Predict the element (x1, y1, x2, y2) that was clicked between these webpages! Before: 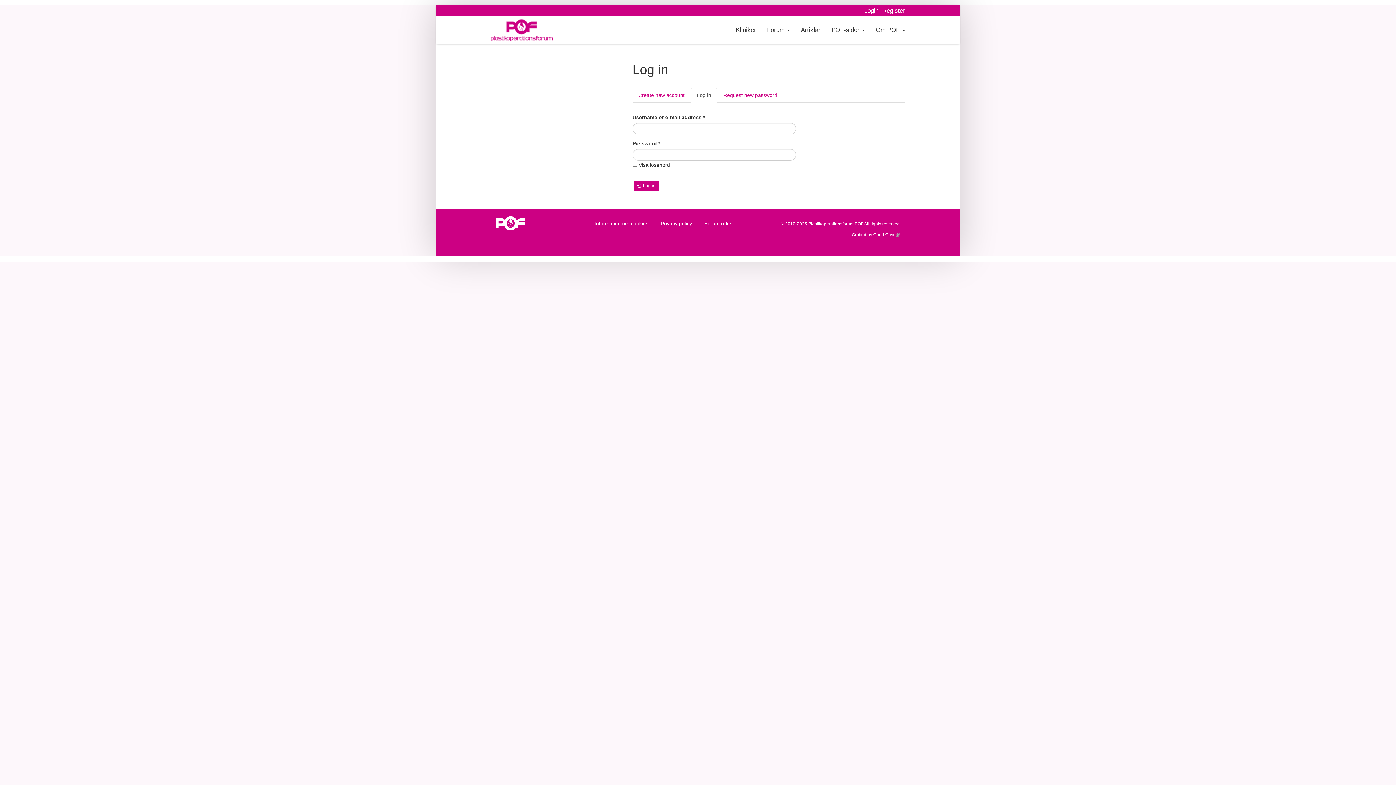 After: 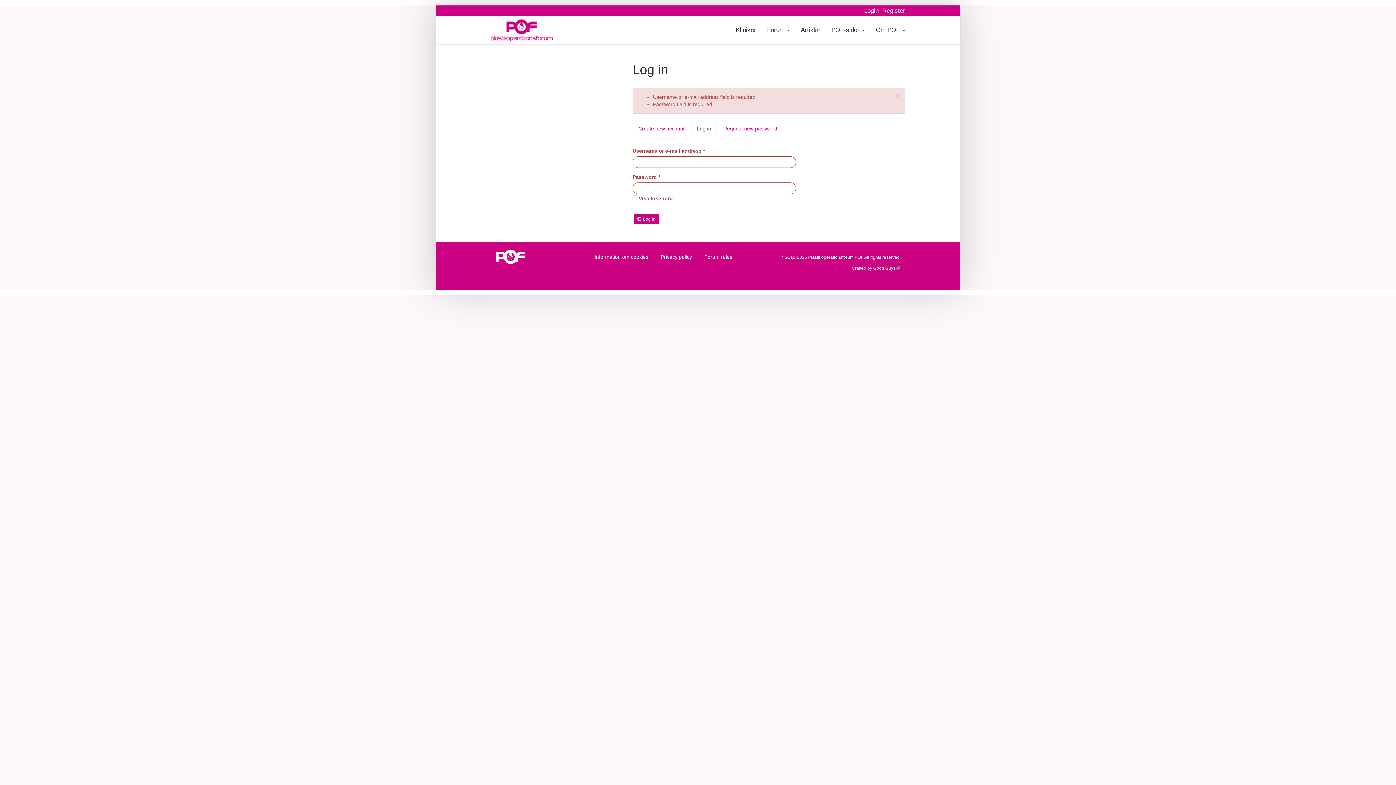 Action: bbox: (634, 180, 659, 190) label:  Log in